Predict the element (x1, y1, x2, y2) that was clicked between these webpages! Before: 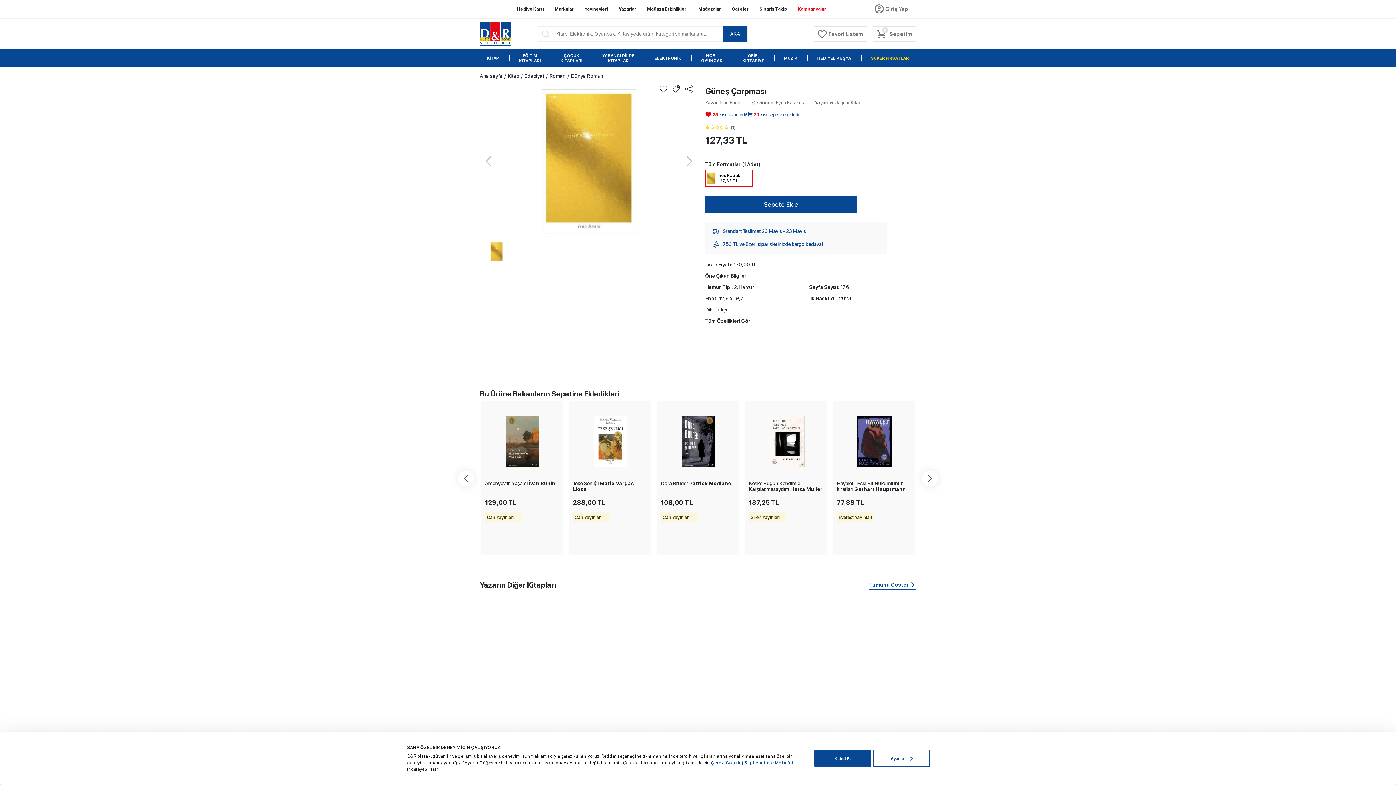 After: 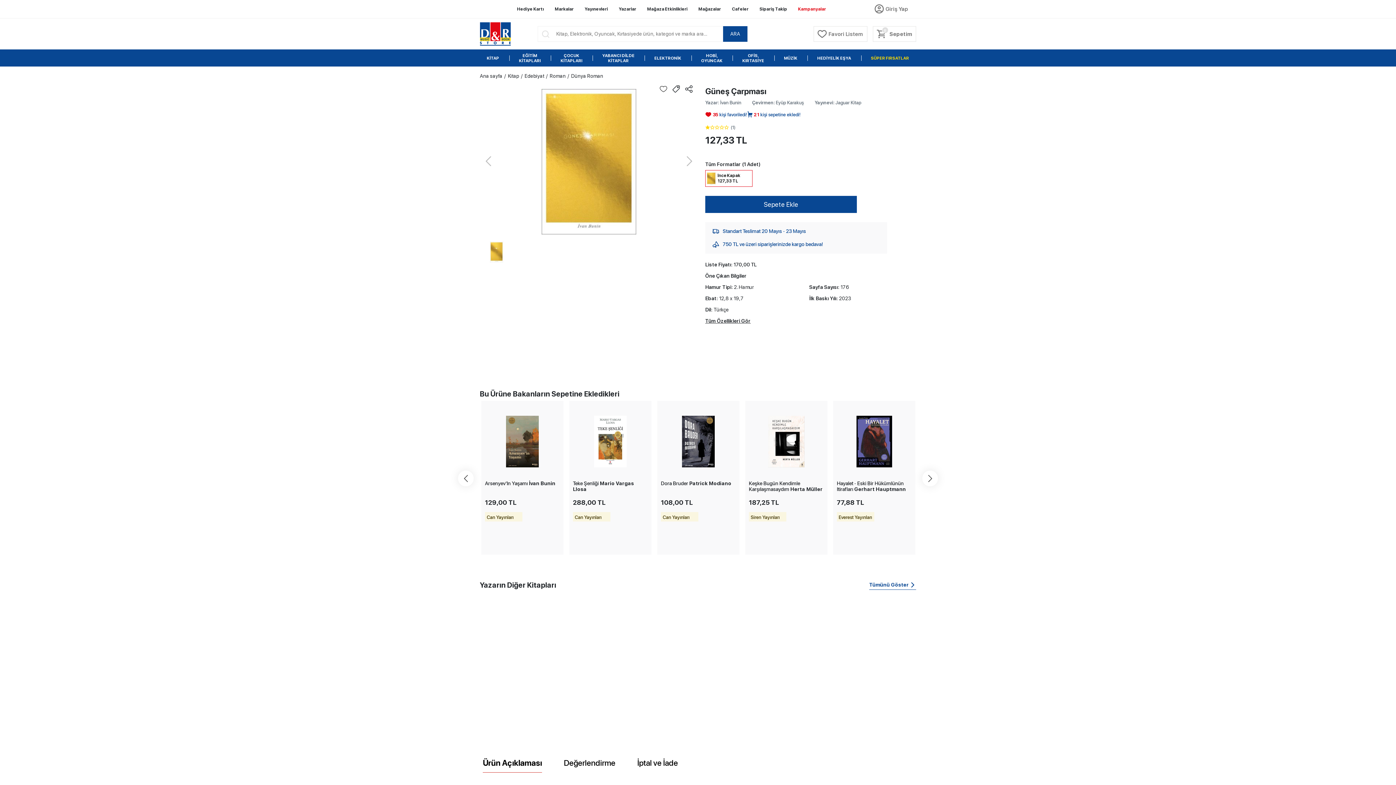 Action: bbox: (814, 750, 871, 767) label: Kabul Et